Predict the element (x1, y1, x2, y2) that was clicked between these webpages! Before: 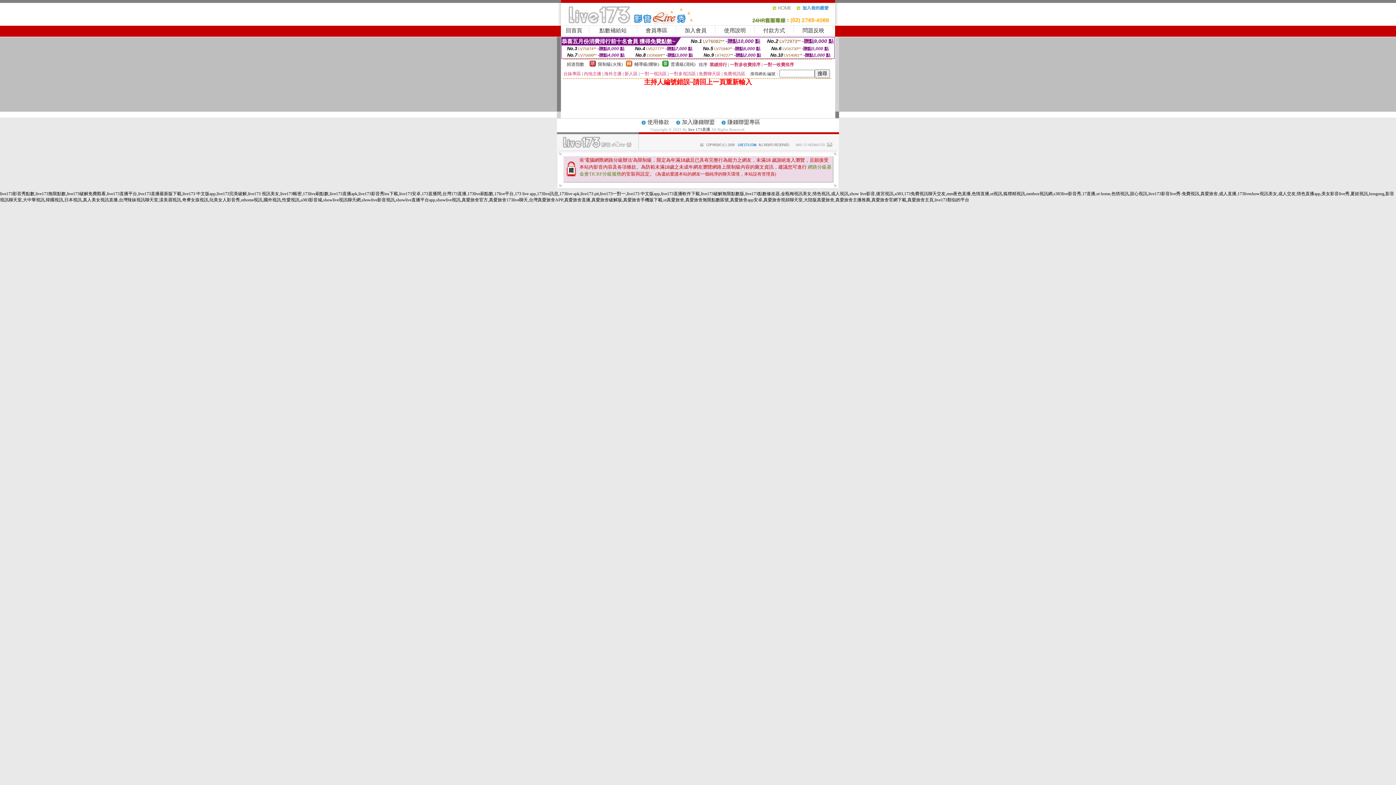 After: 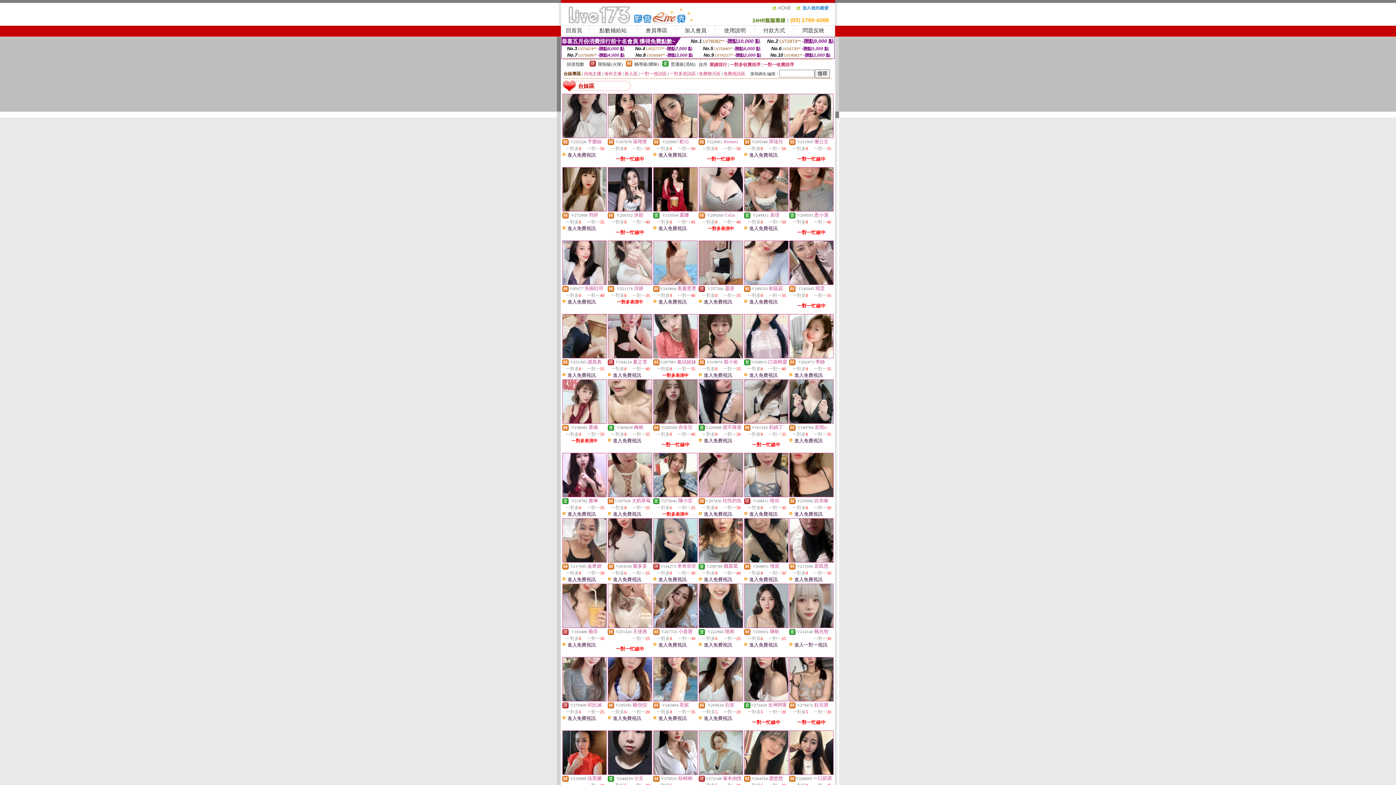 Action: label: 台妹專區 bbox: (563, 71, 581, 76)